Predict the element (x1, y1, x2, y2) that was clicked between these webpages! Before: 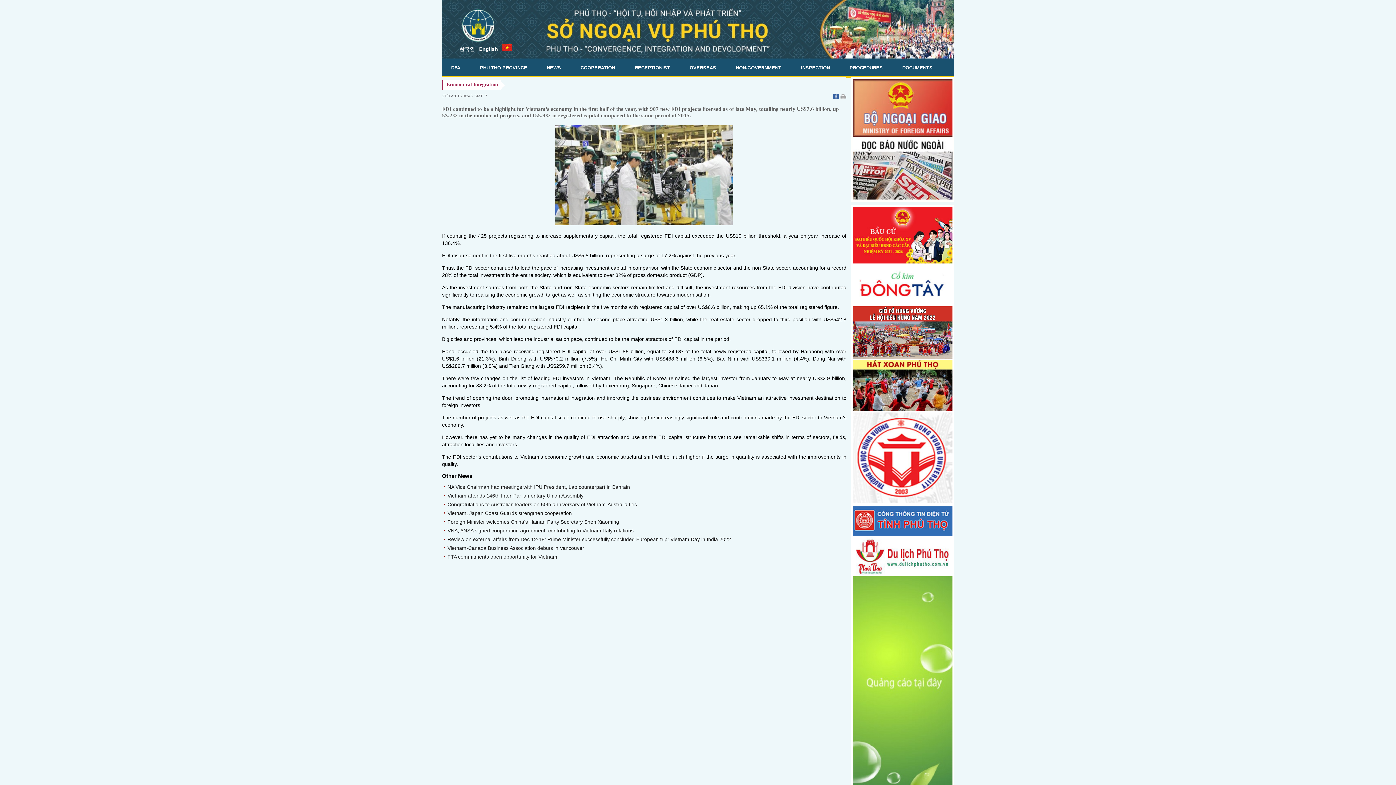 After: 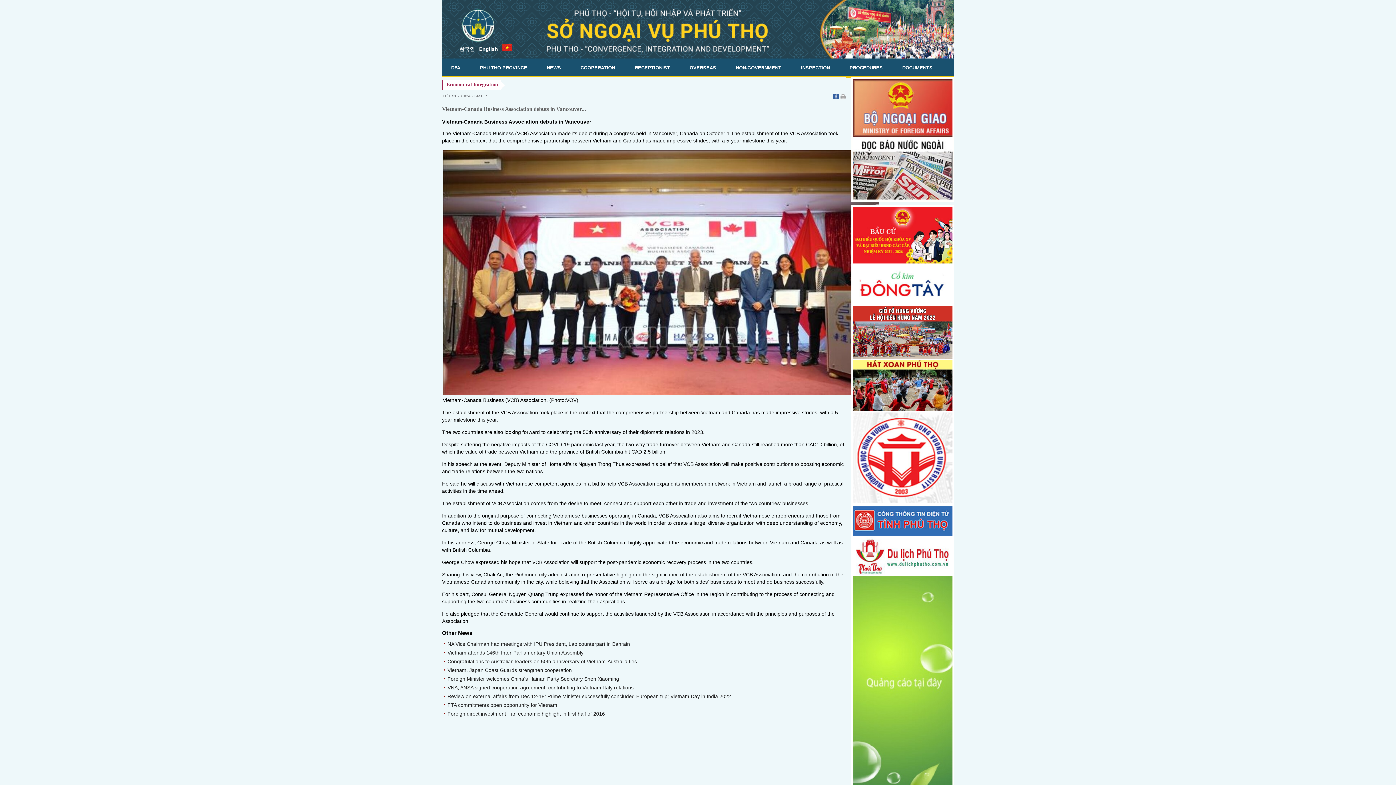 Action: bbox: (444, 545, 584, 550) label: Vietnam-Canada Business Association debuts in Vancouver